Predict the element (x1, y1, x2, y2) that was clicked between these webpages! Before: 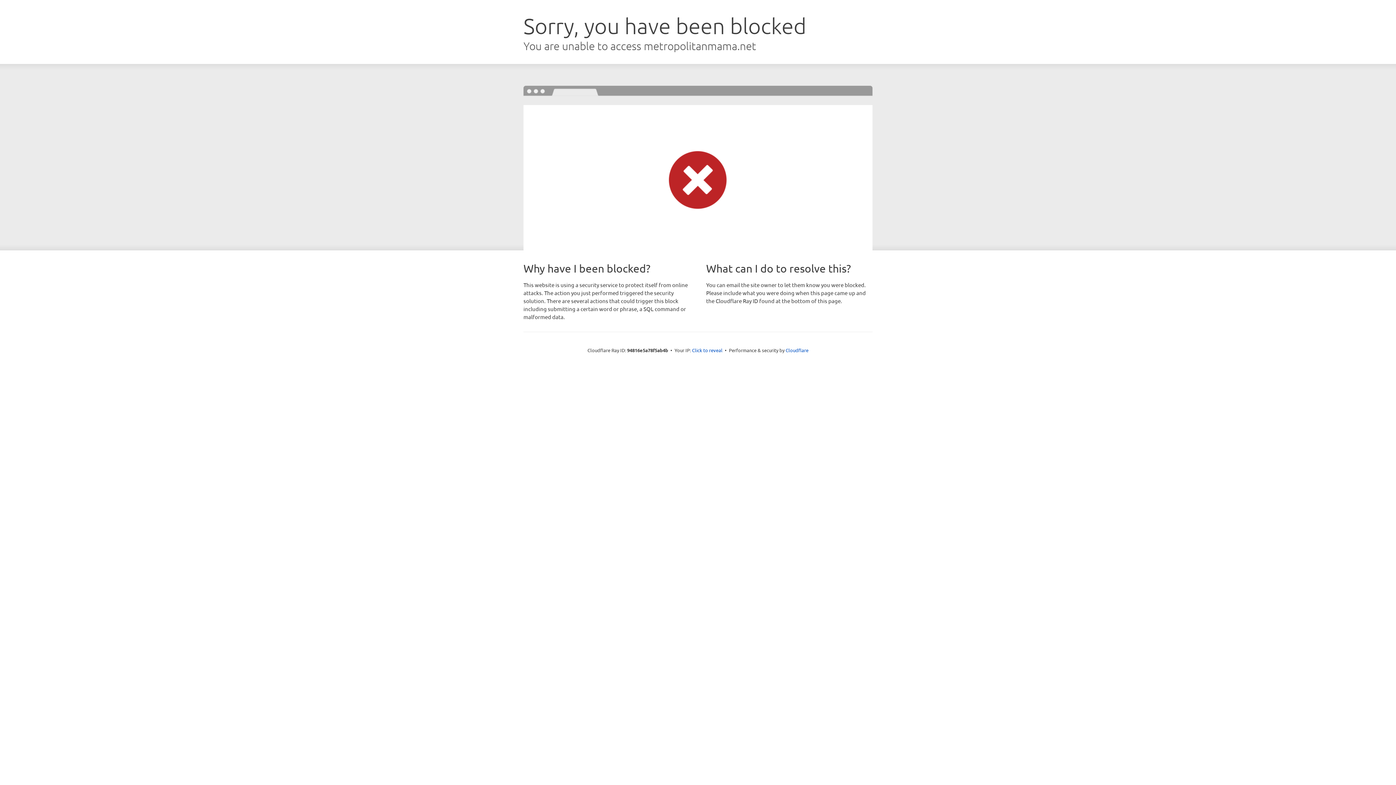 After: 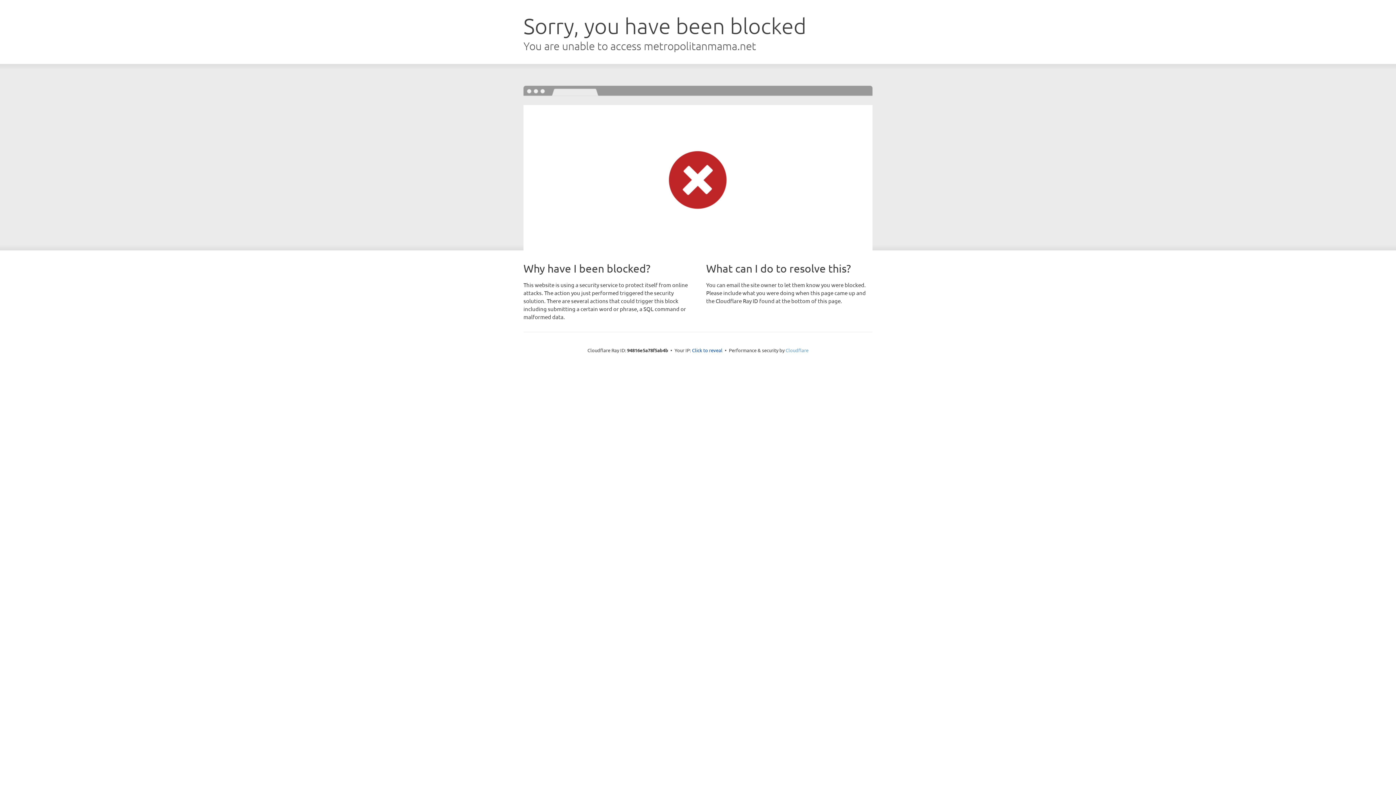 Action: bbox: (785, 347, 808, 353) label: Cloudflare